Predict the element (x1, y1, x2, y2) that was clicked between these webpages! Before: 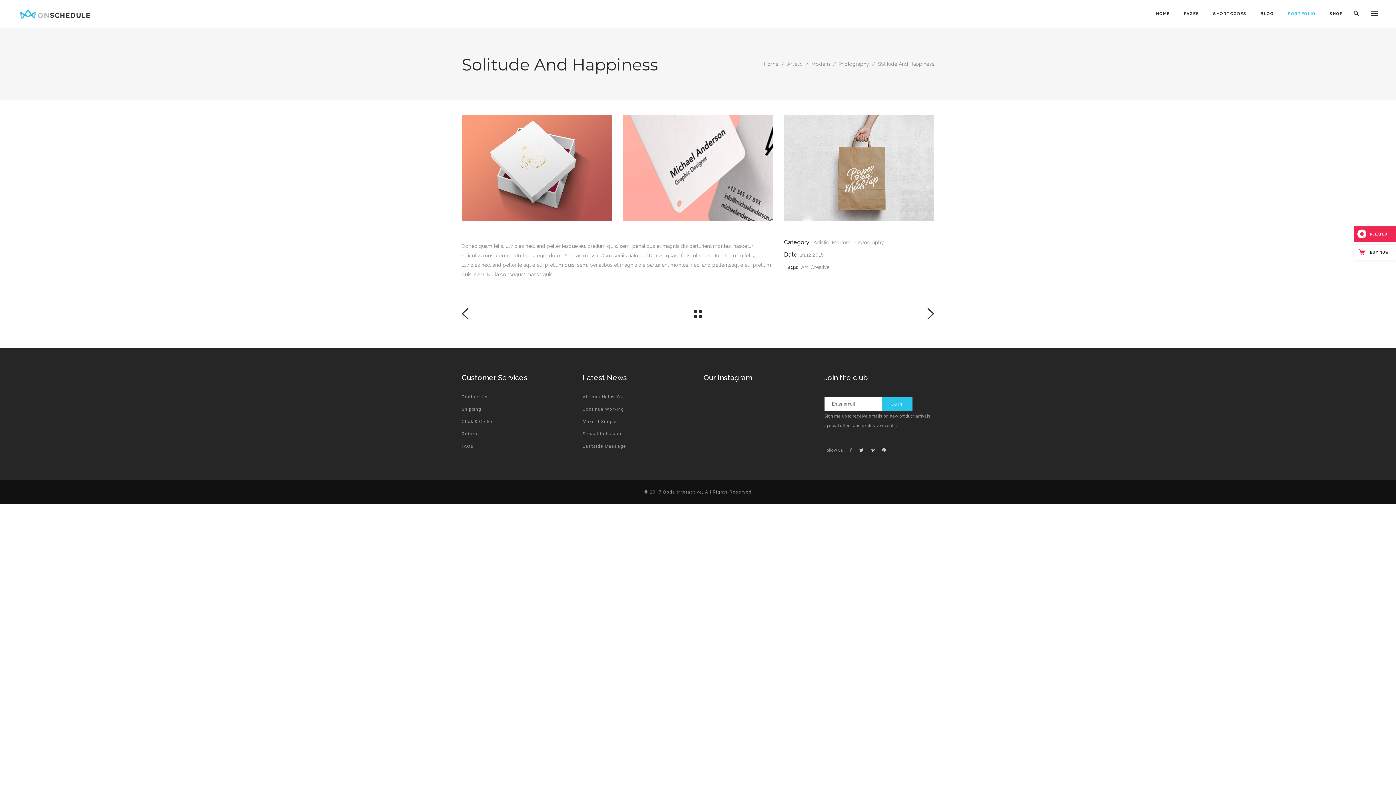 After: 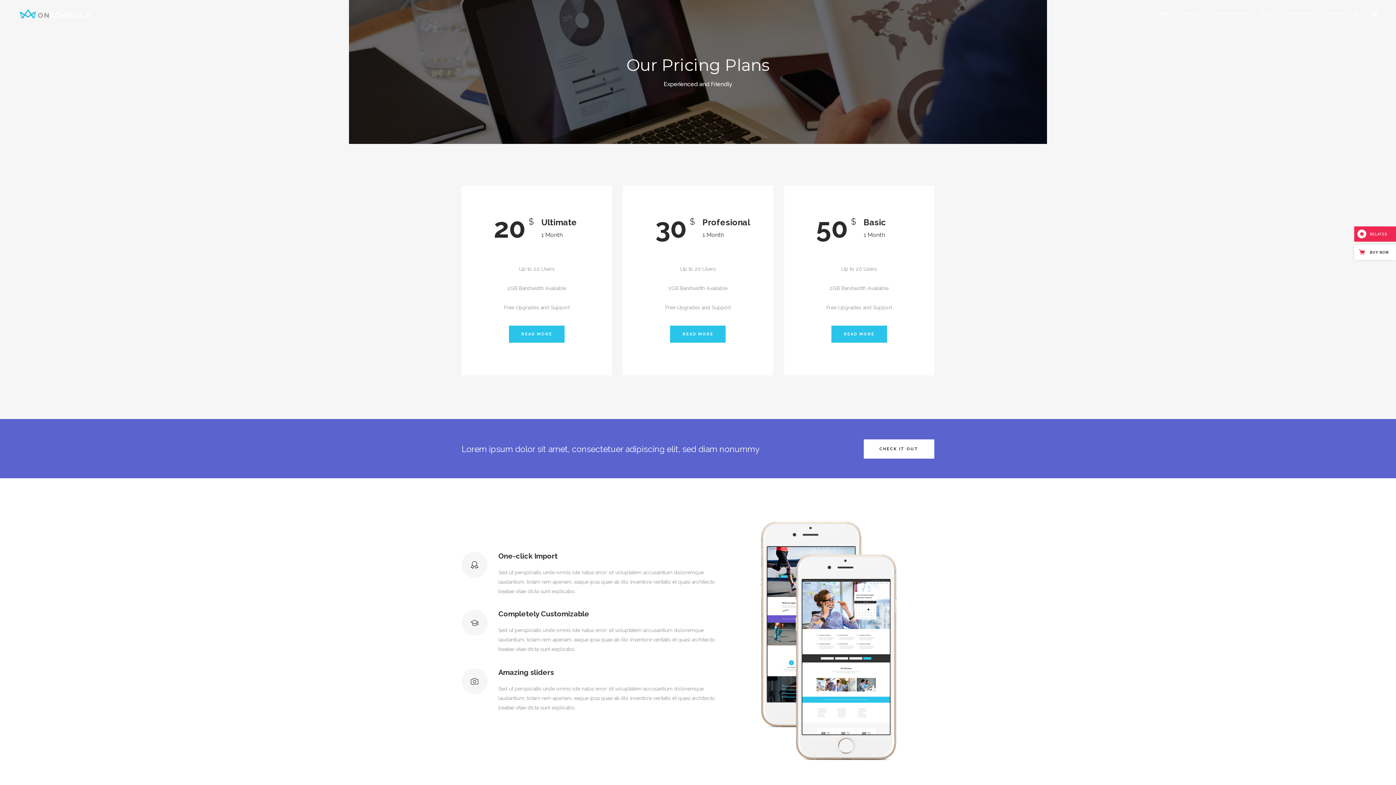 Action: label: Shipping bbox: (461, 406, 481, 412)